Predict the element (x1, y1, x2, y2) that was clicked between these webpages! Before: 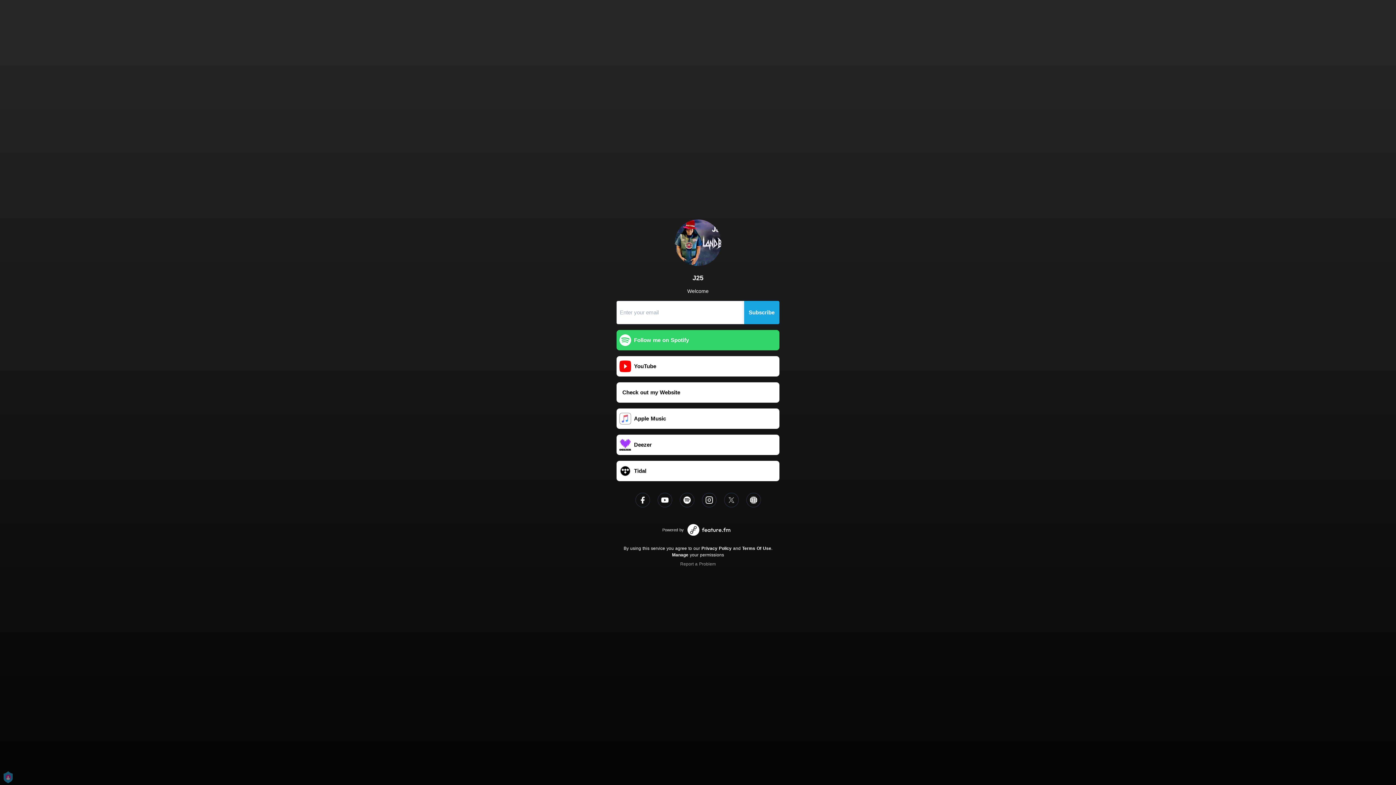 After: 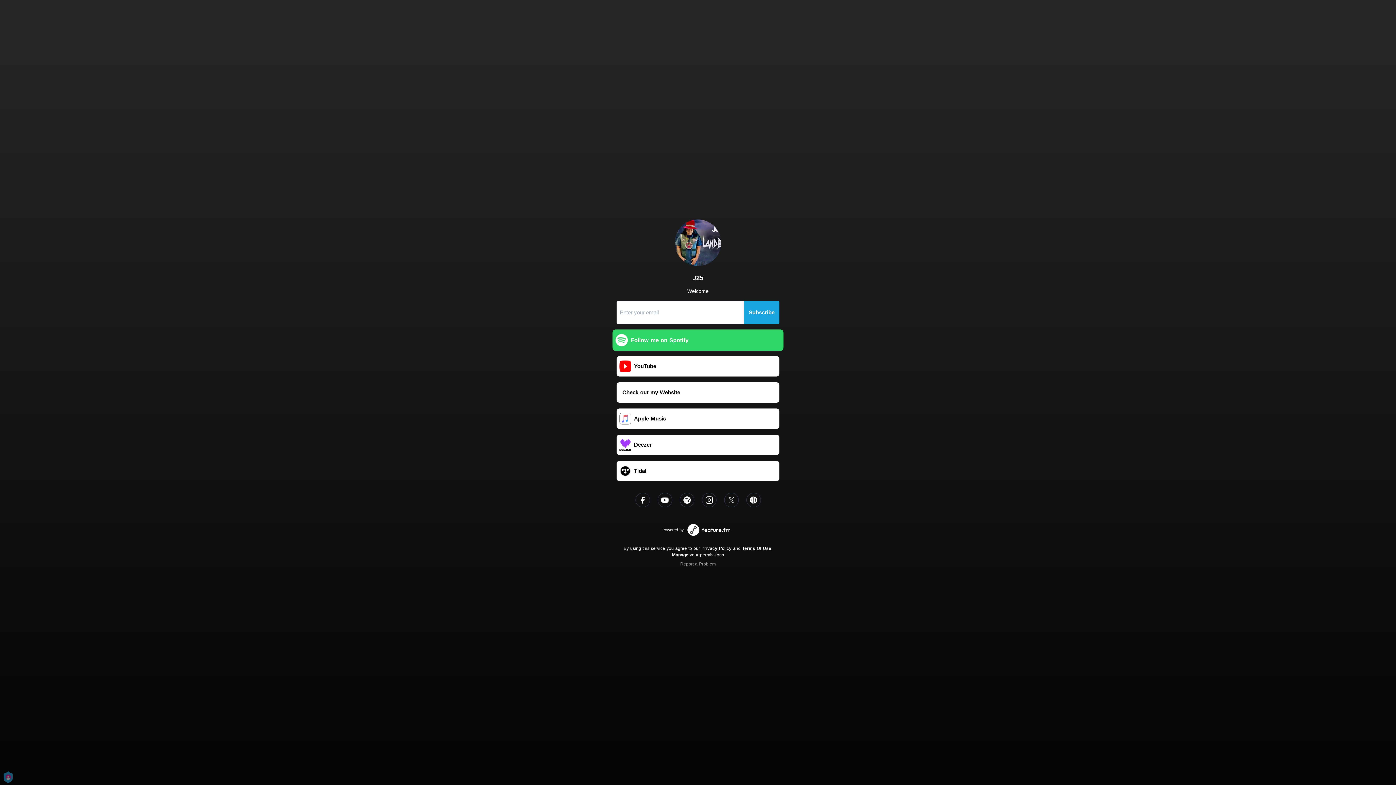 Action: bbox: (616, 330, 779, 350) label: Follow me on Spotify